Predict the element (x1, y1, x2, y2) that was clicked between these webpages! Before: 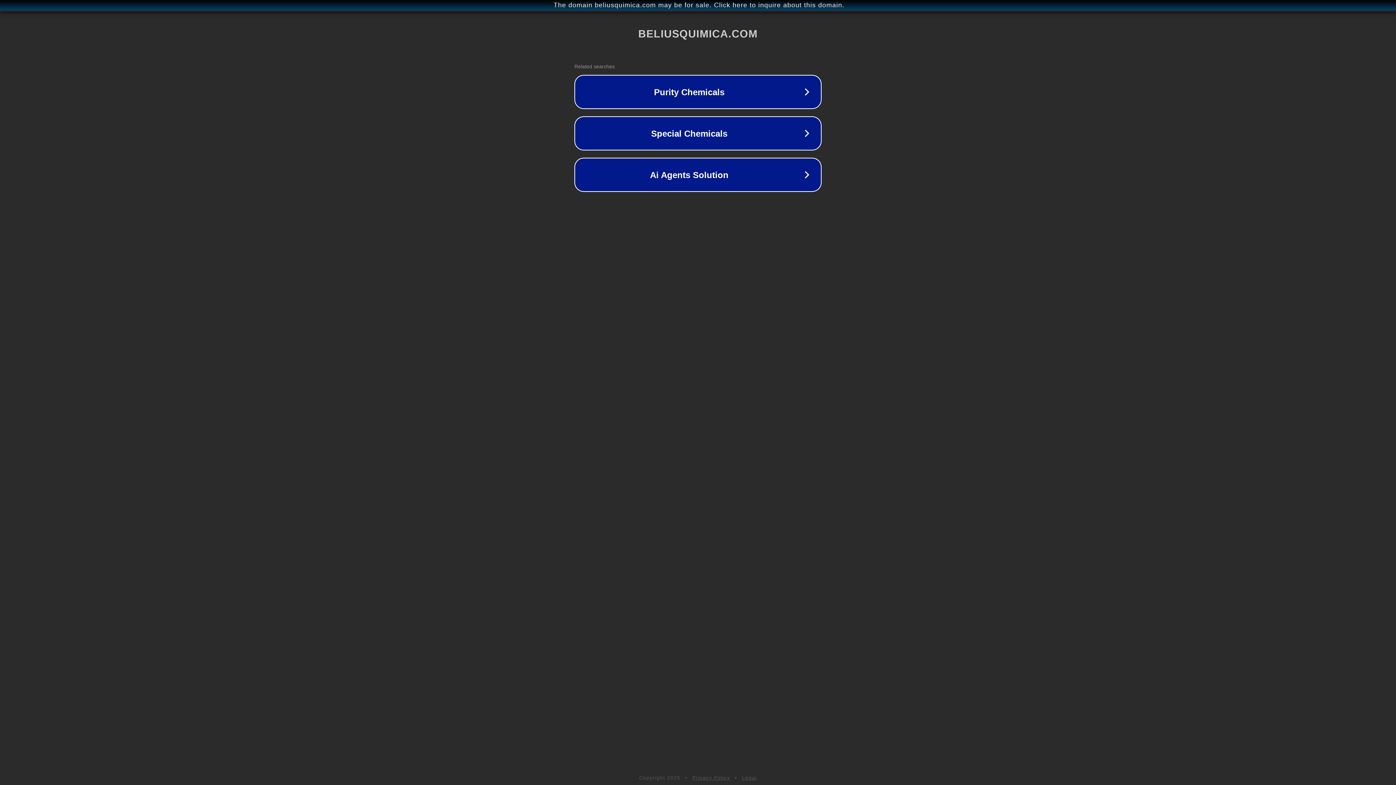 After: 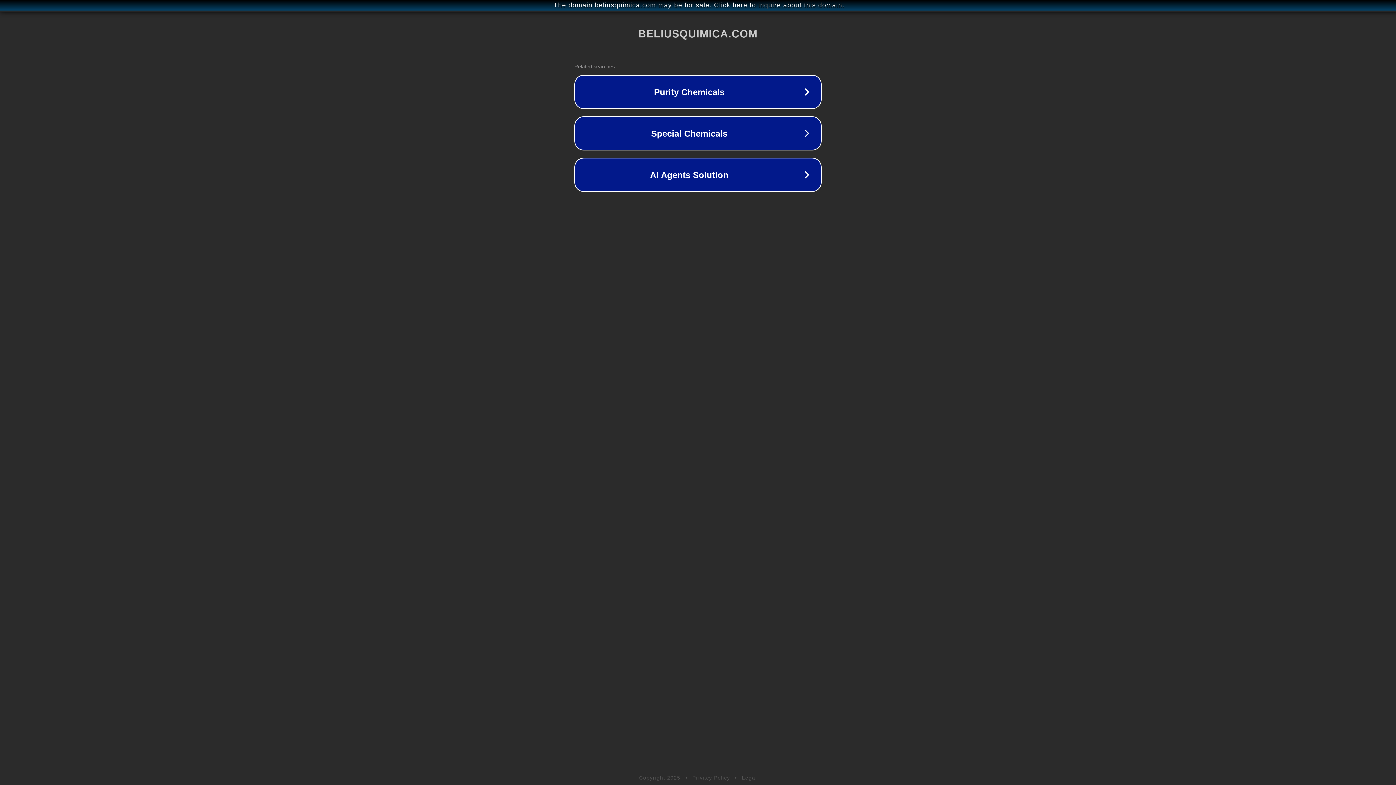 Action: label: Legal bbox: (742, 775, 757, 781)